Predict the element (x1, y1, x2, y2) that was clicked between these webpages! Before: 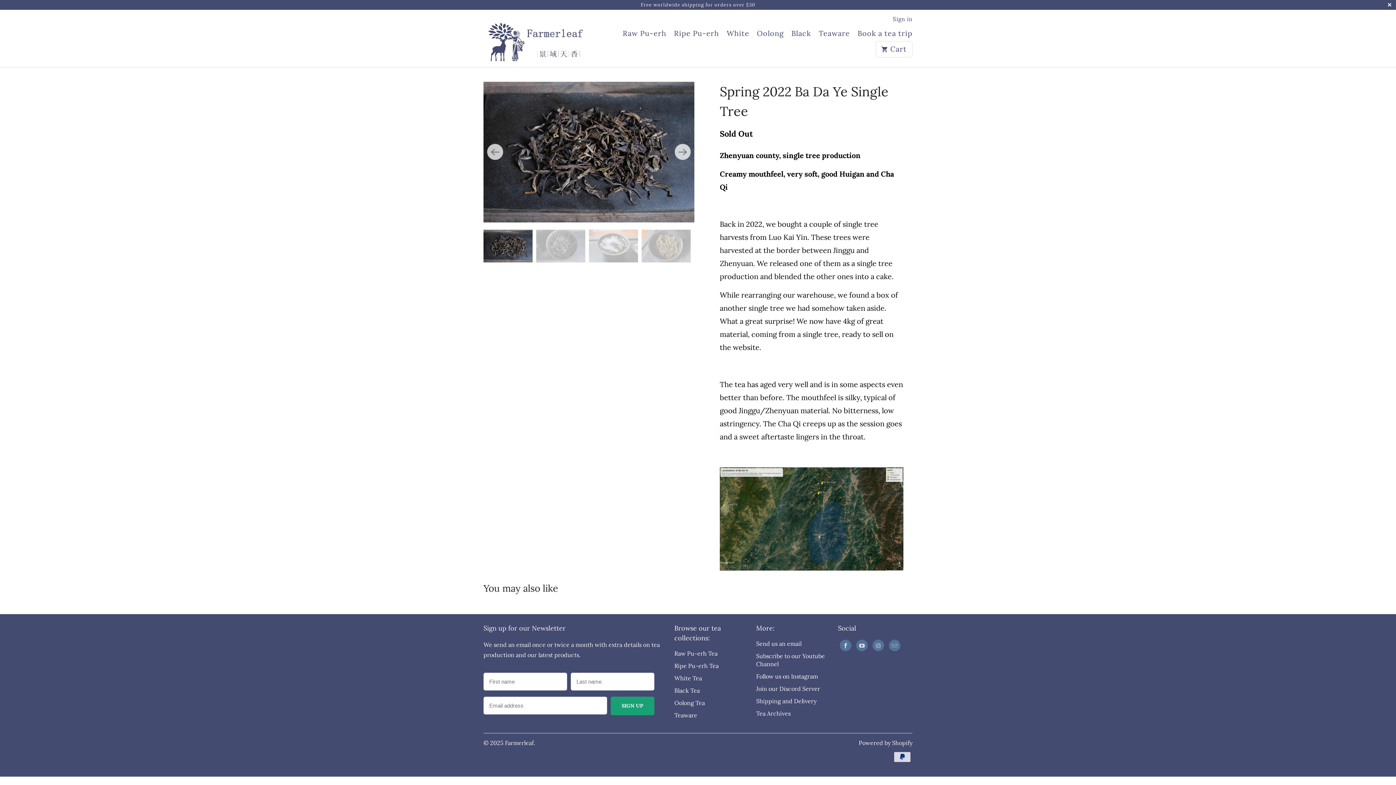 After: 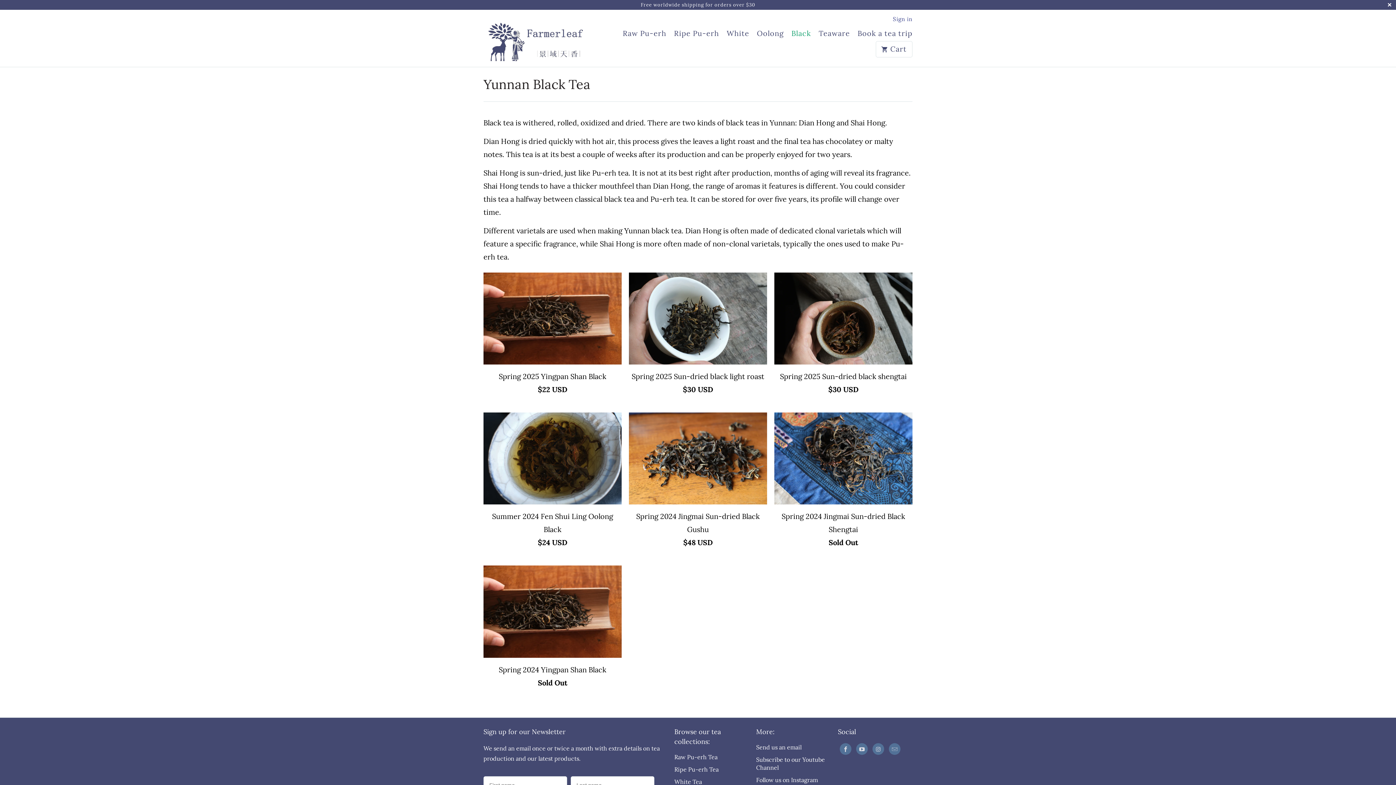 Action: bbox: (791, 29, 811, 41) label: Black